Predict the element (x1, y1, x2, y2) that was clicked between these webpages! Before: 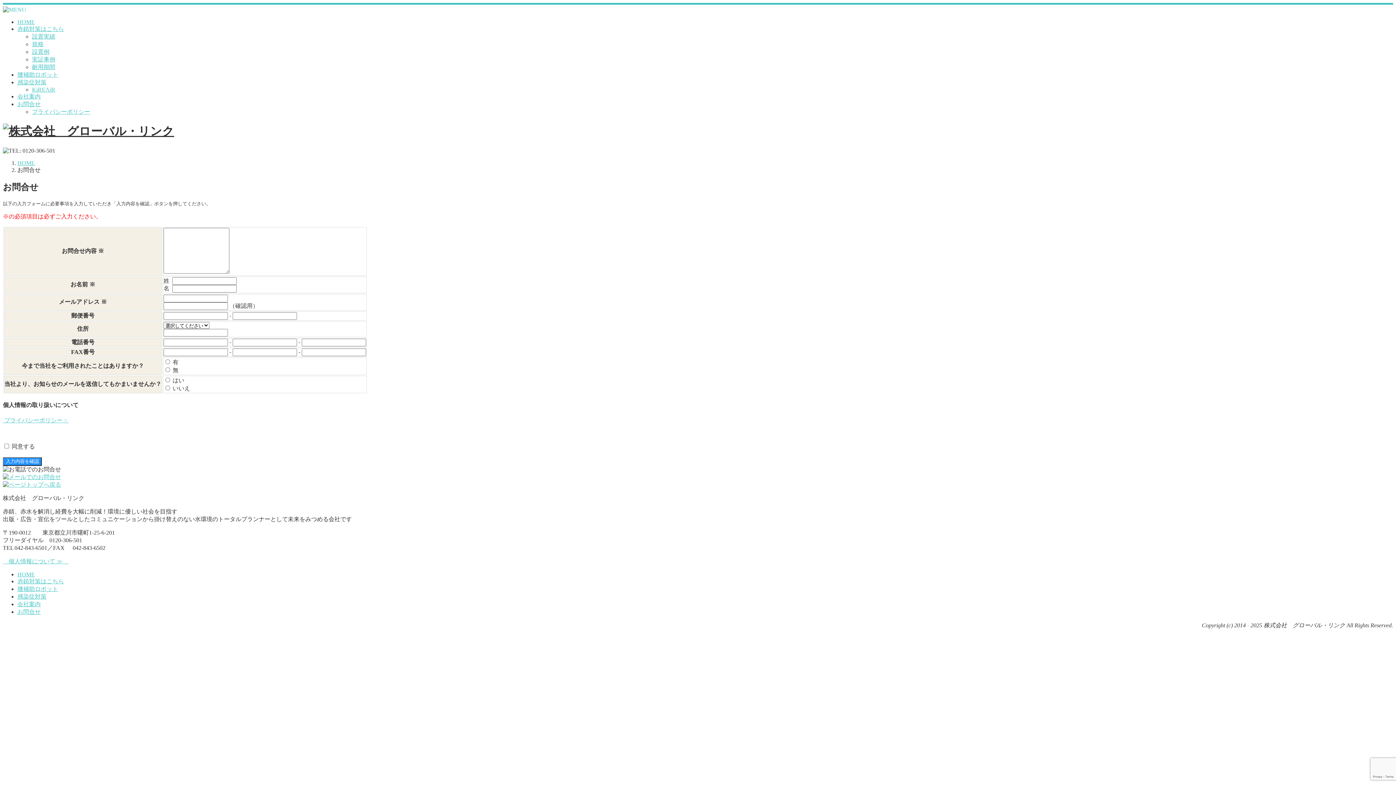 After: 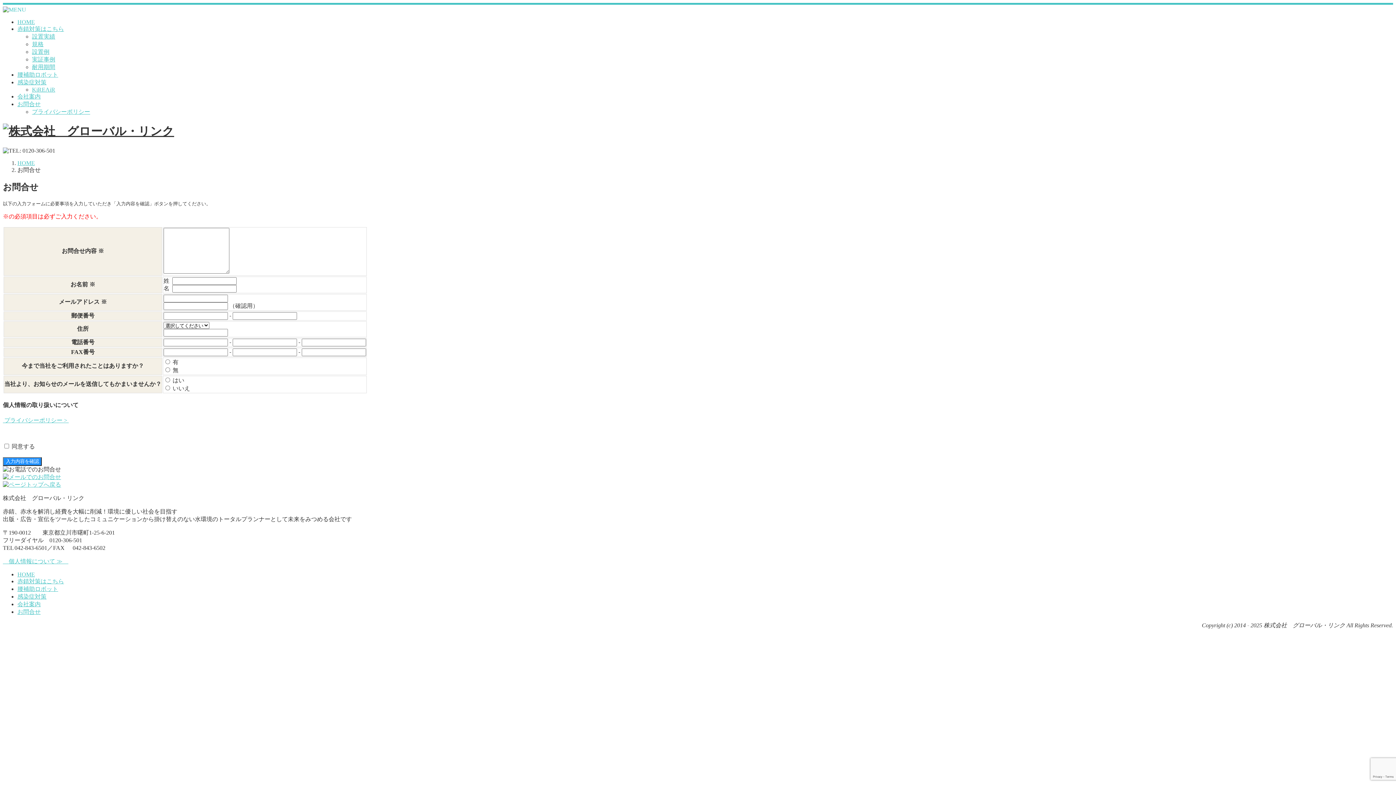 Action: label: お問合せ bbox: (17, 609, 40, 615)